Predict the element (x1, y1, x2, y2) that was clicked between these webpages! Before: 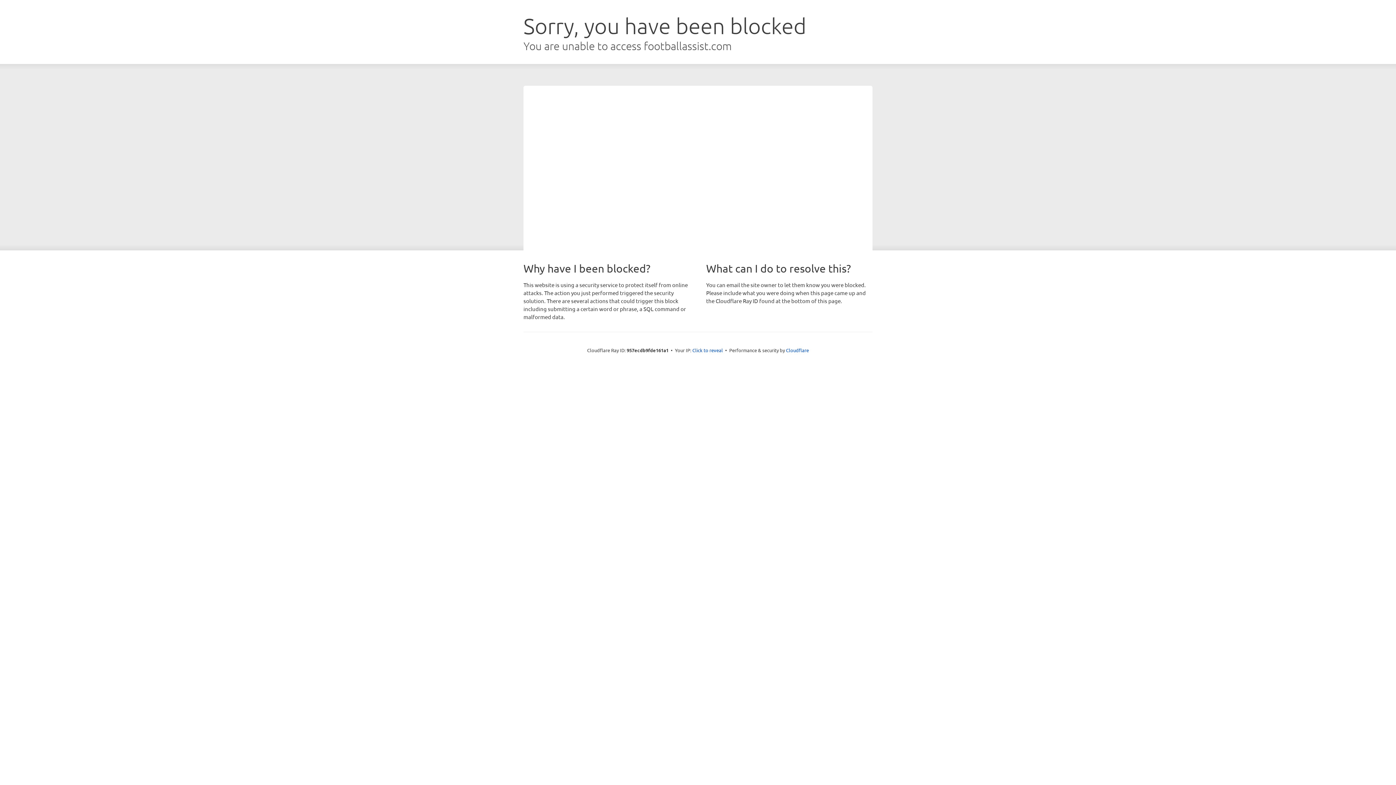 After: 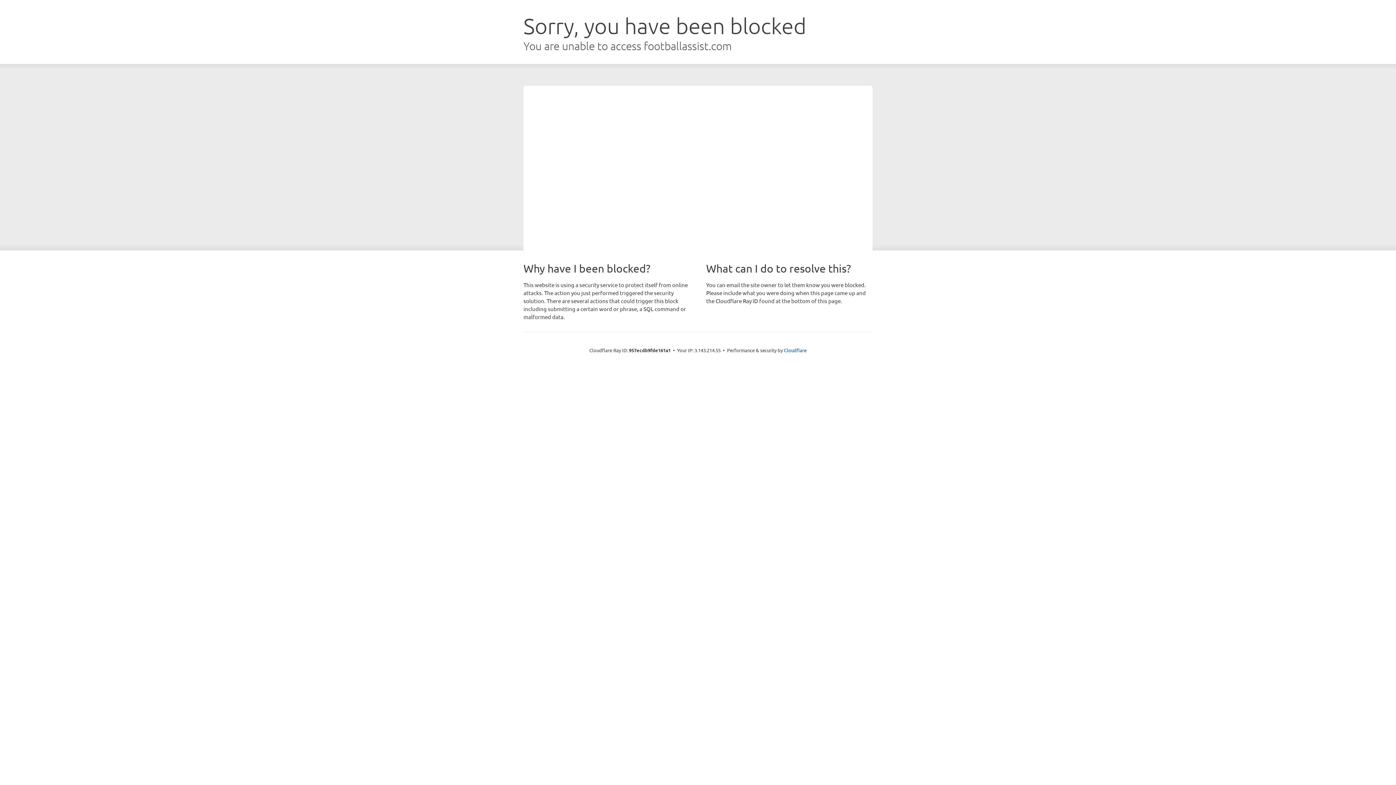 Action: bbox: (692, 346, 723, 353) label: Click to reveal